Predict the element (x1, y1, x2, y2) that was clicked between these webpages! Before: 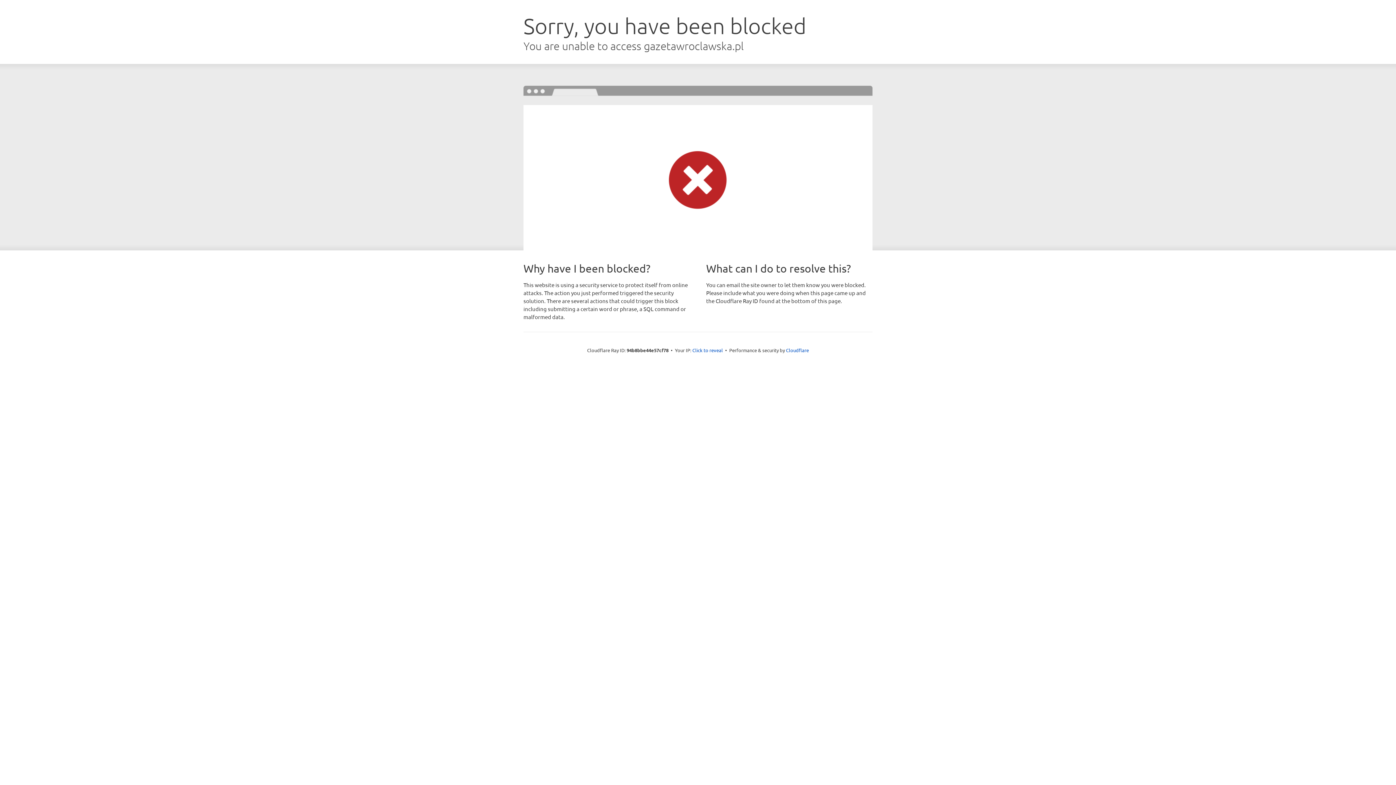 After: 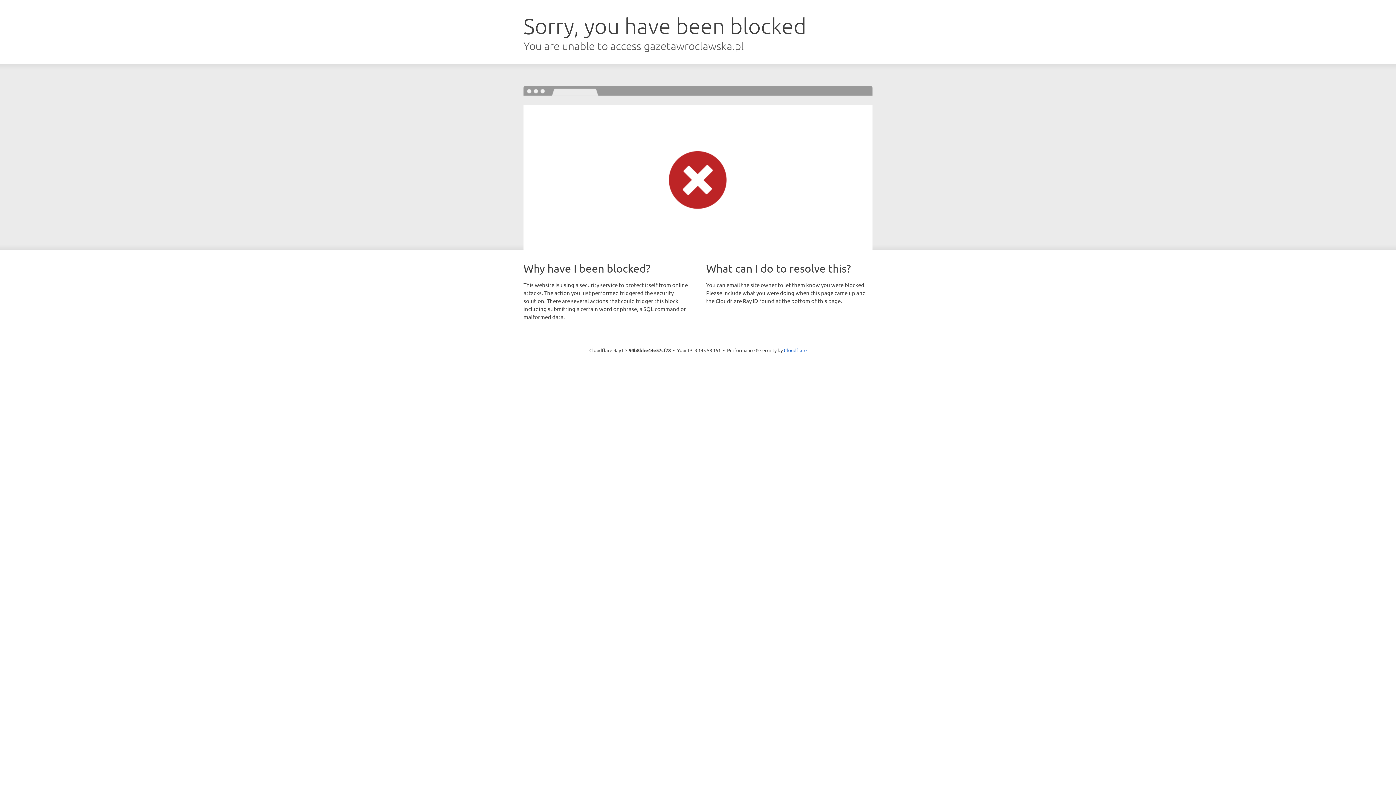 Action: bbox: (692, 346, 723, 353) label: Click to reveal